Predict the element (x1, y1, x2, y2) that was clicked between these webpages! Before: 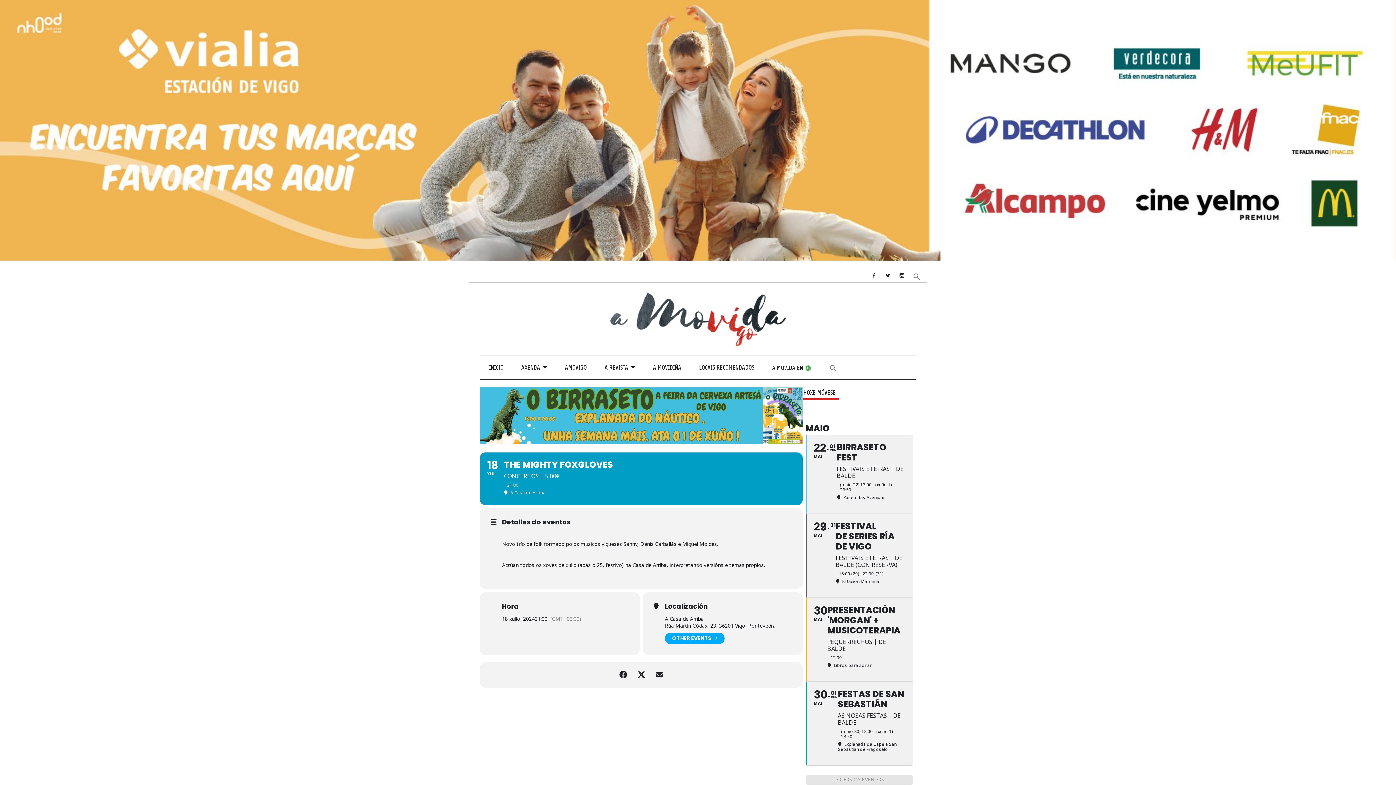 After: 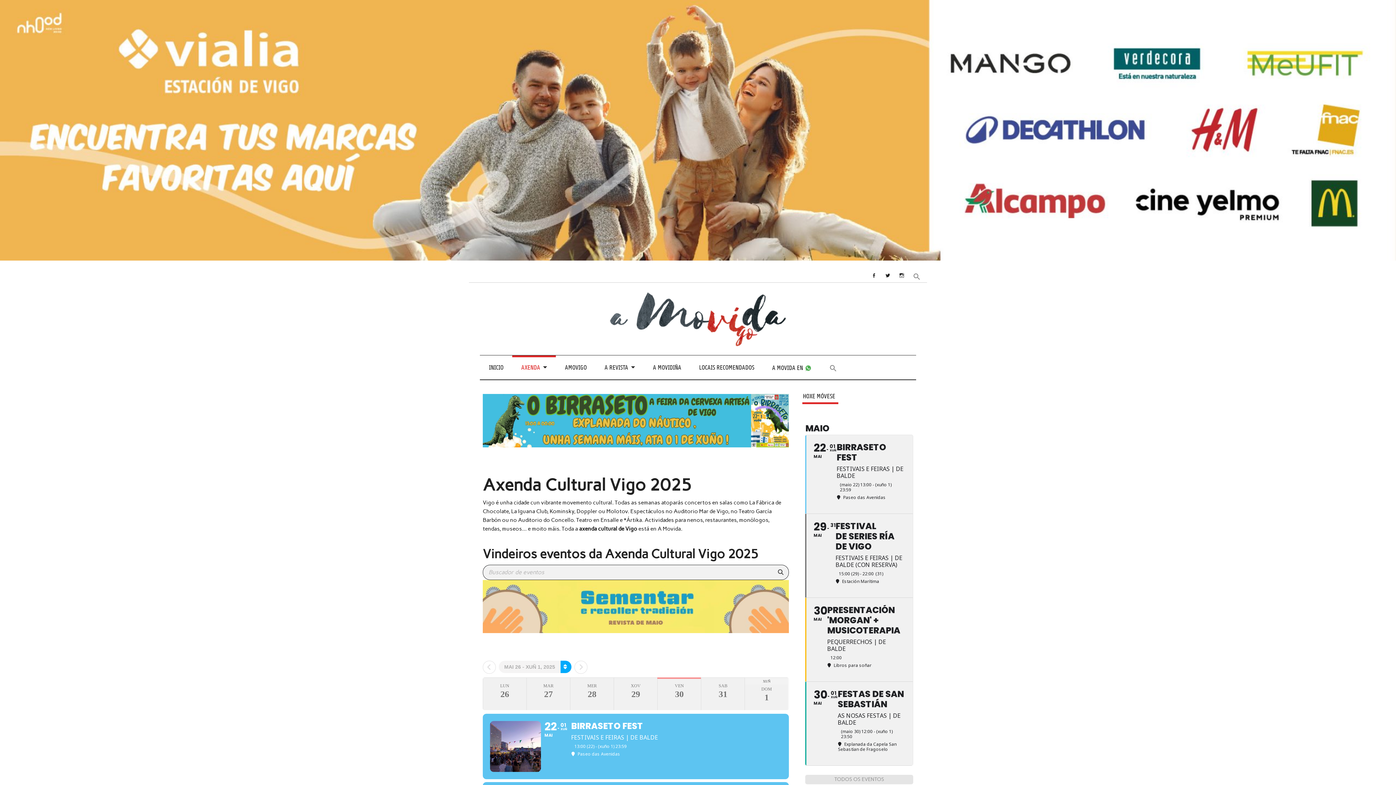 Action: label: AXENDA bbox: (512, 355, 556, 378)